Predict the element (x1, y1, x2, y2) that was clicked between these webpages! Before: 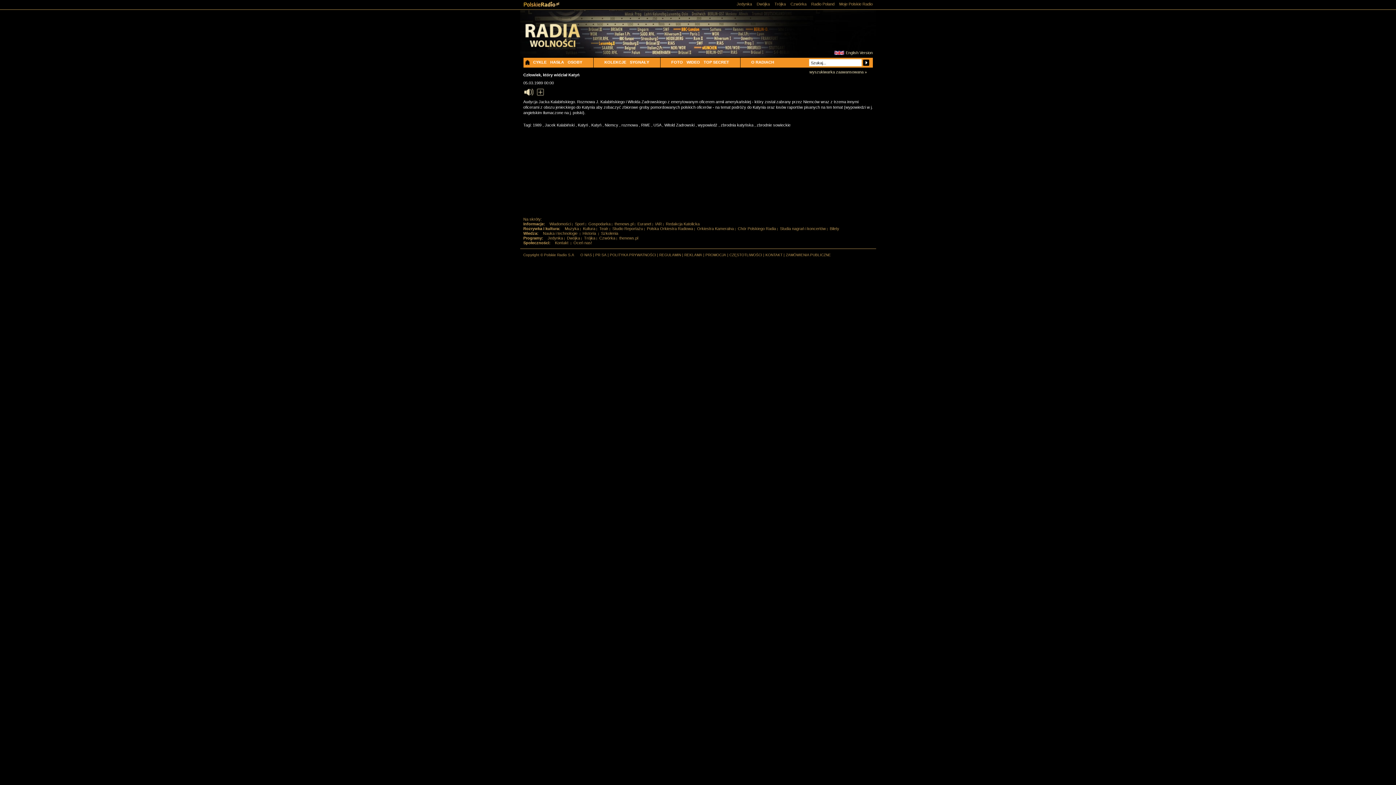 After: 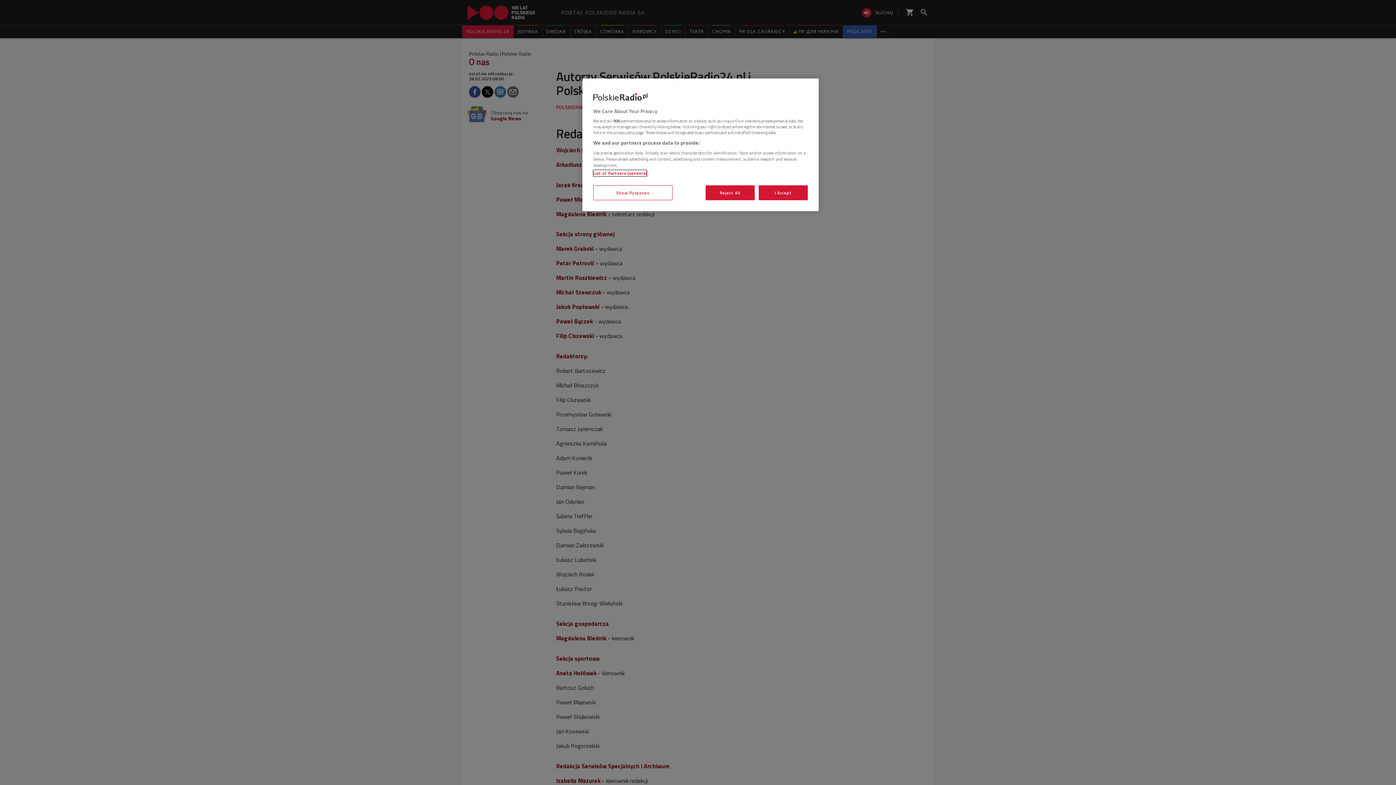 Action: bbox: (580, 253, 592, 257) label: O NAS